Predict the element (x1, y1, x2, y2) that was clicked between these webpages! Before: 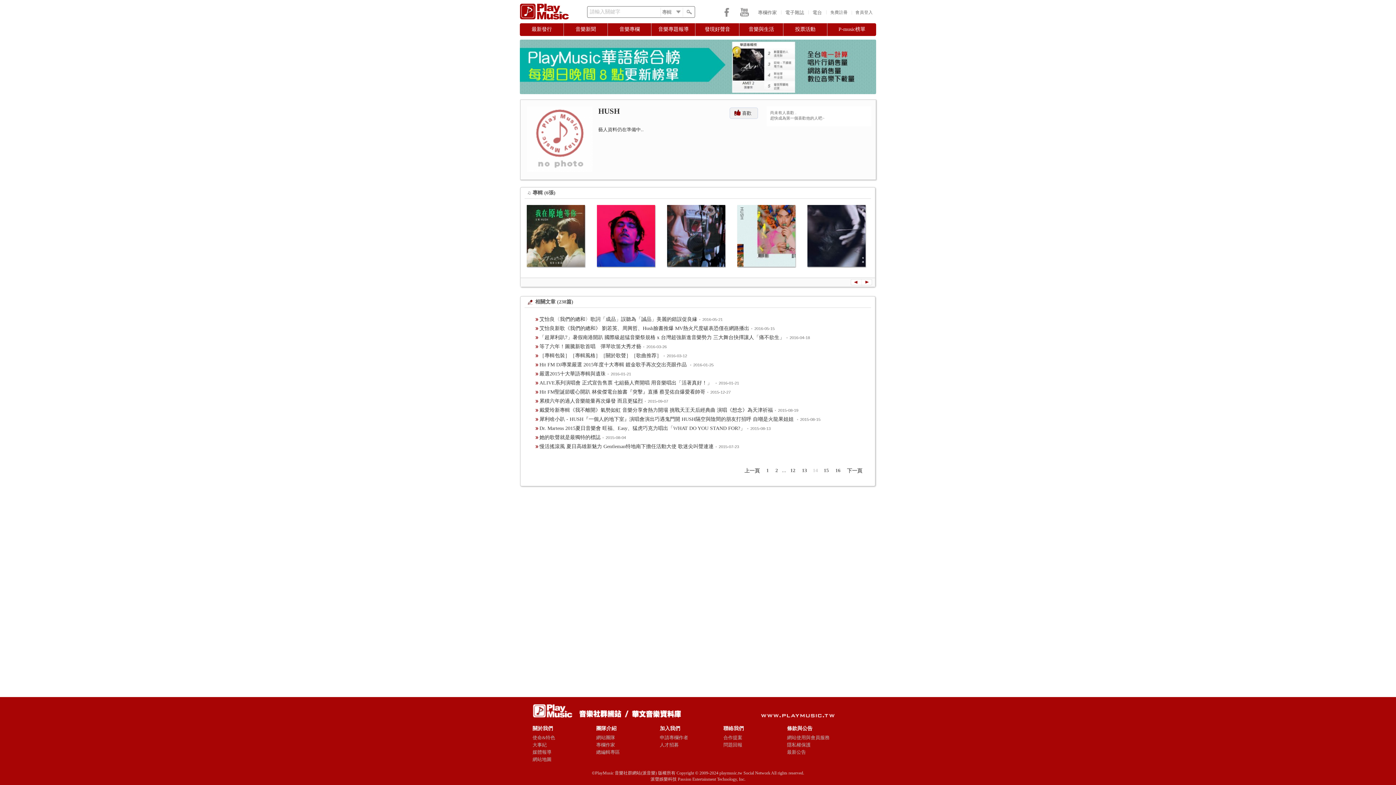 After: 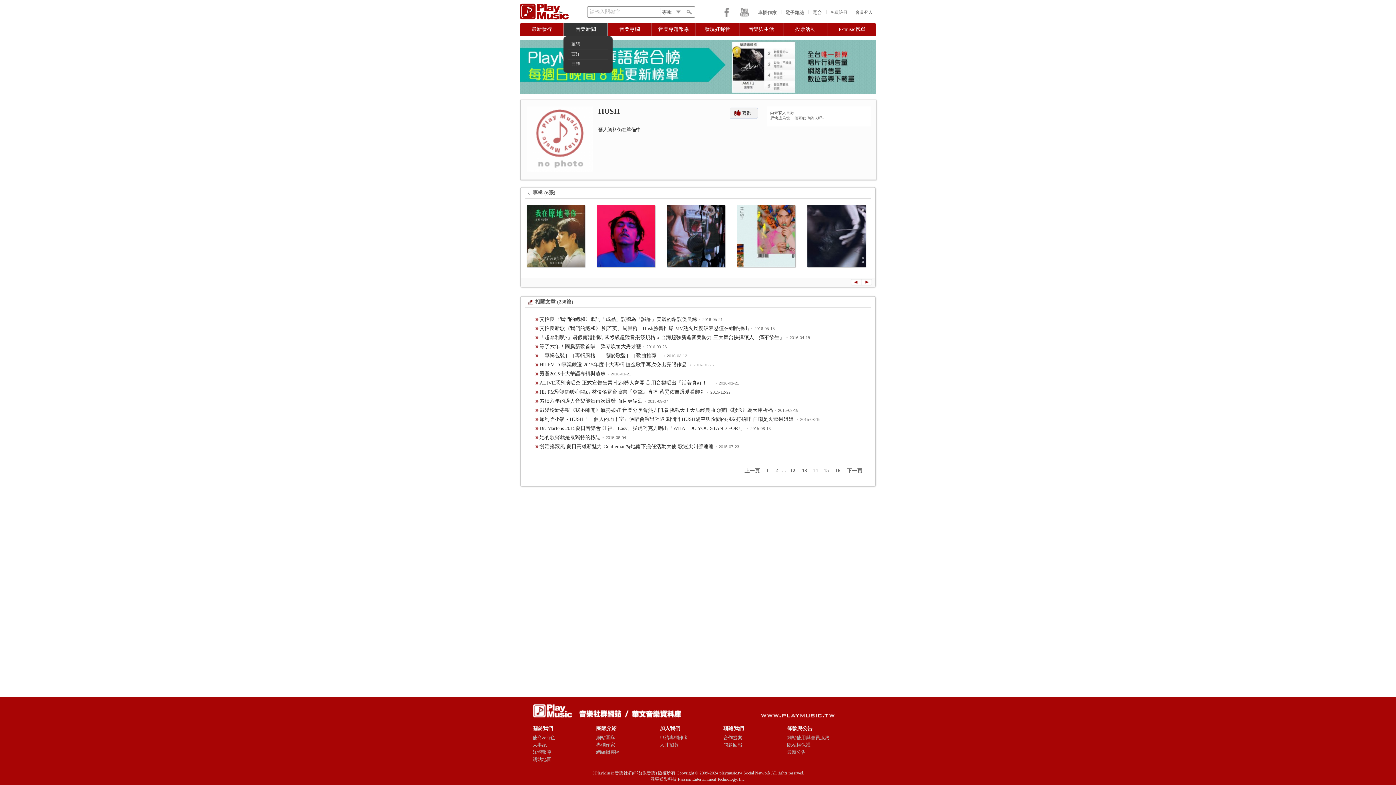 Action: bbox: (563, 23, 607, 36) label: 音樂新聞